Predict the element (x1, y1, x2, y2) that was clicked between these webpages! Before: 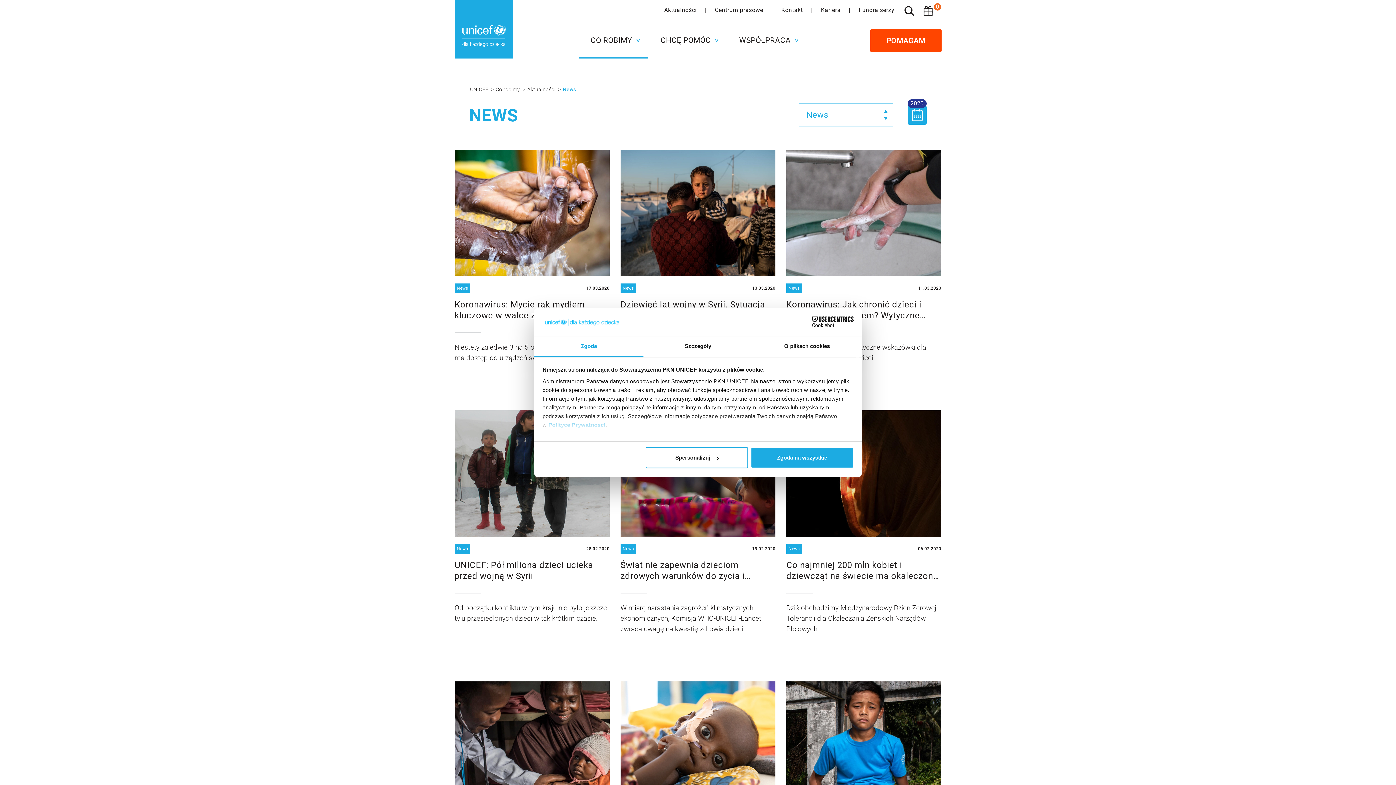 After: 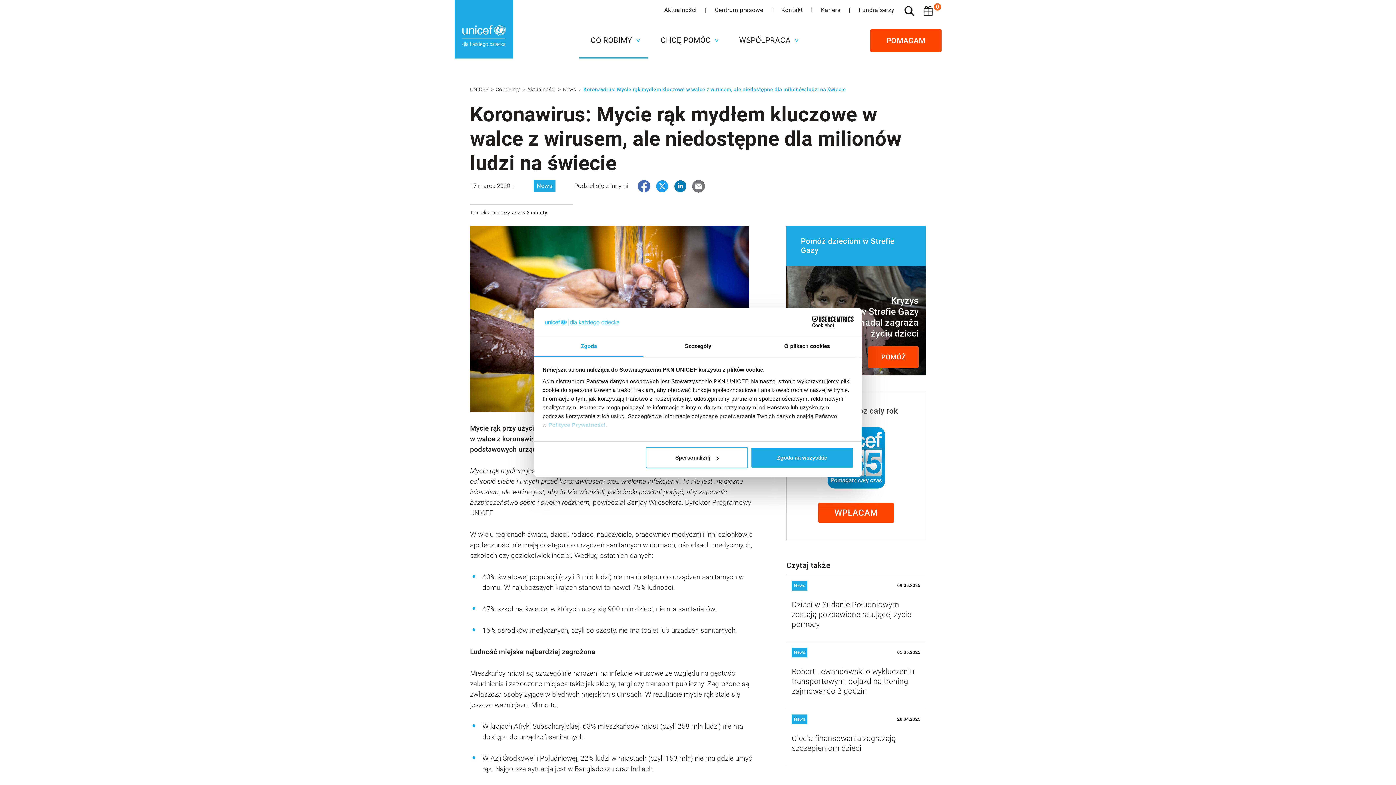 Action: bbox: (449, 144, 615, 379) label: Więcej